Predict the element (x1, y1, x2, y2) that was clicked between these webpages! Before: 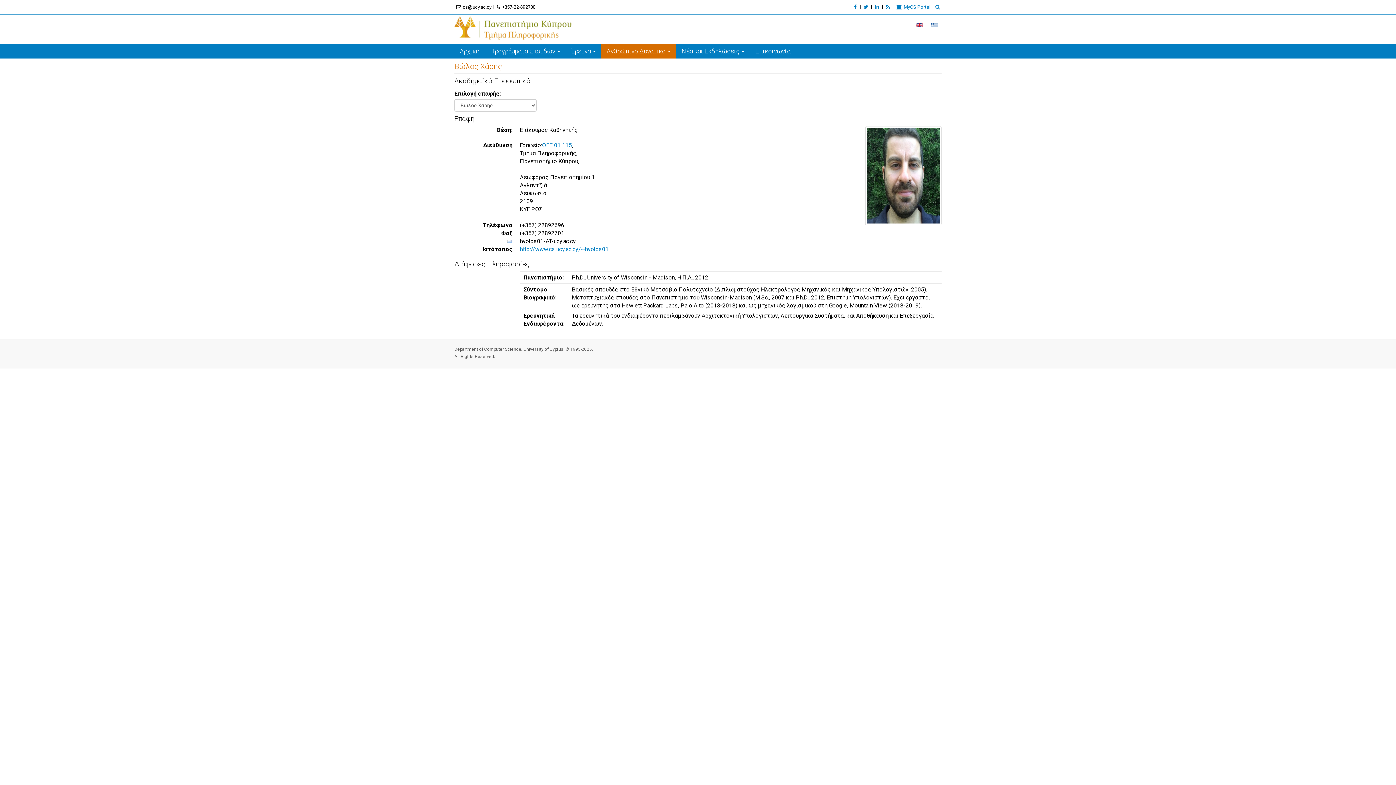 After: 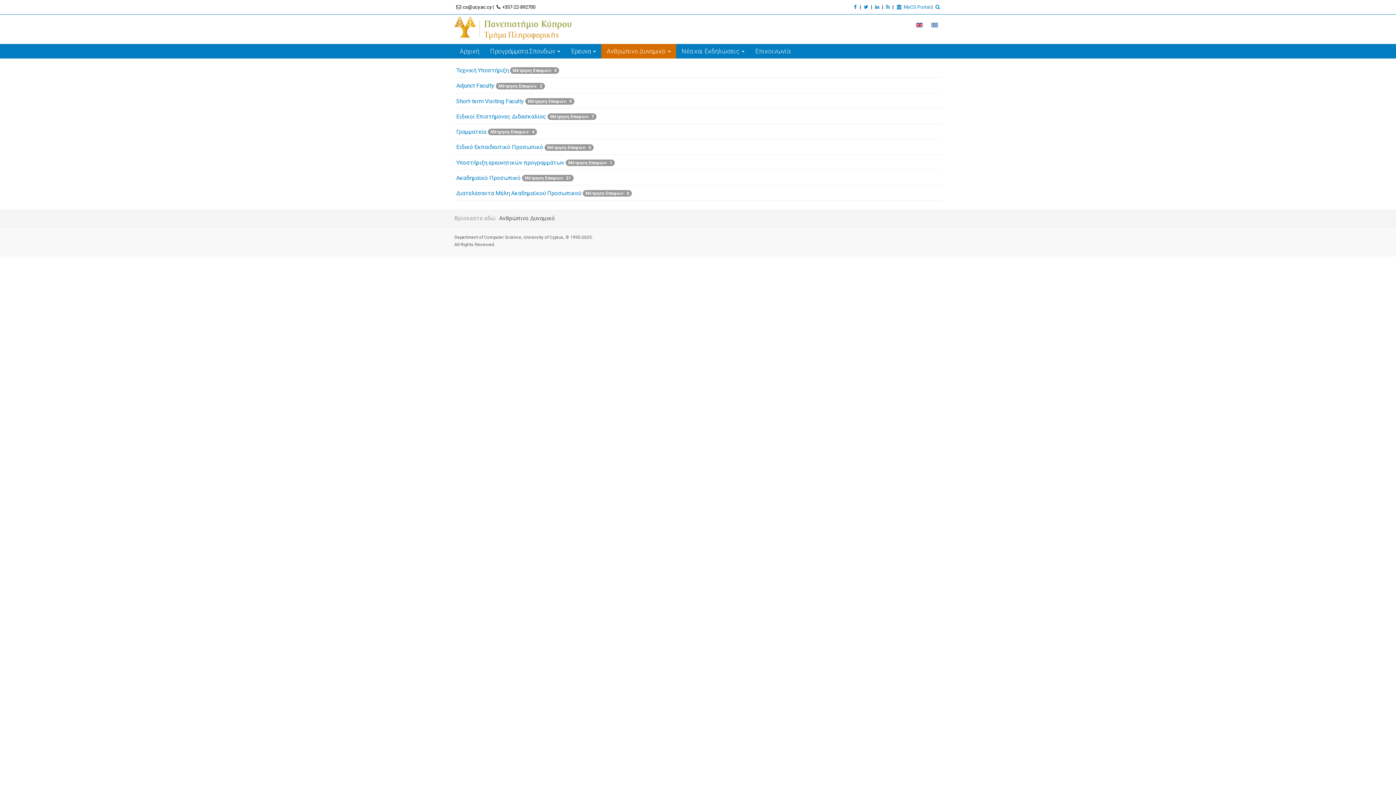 Action: bbox: (601, 44, 676, 58) label: Ανθρώπινο Δυναμικό 